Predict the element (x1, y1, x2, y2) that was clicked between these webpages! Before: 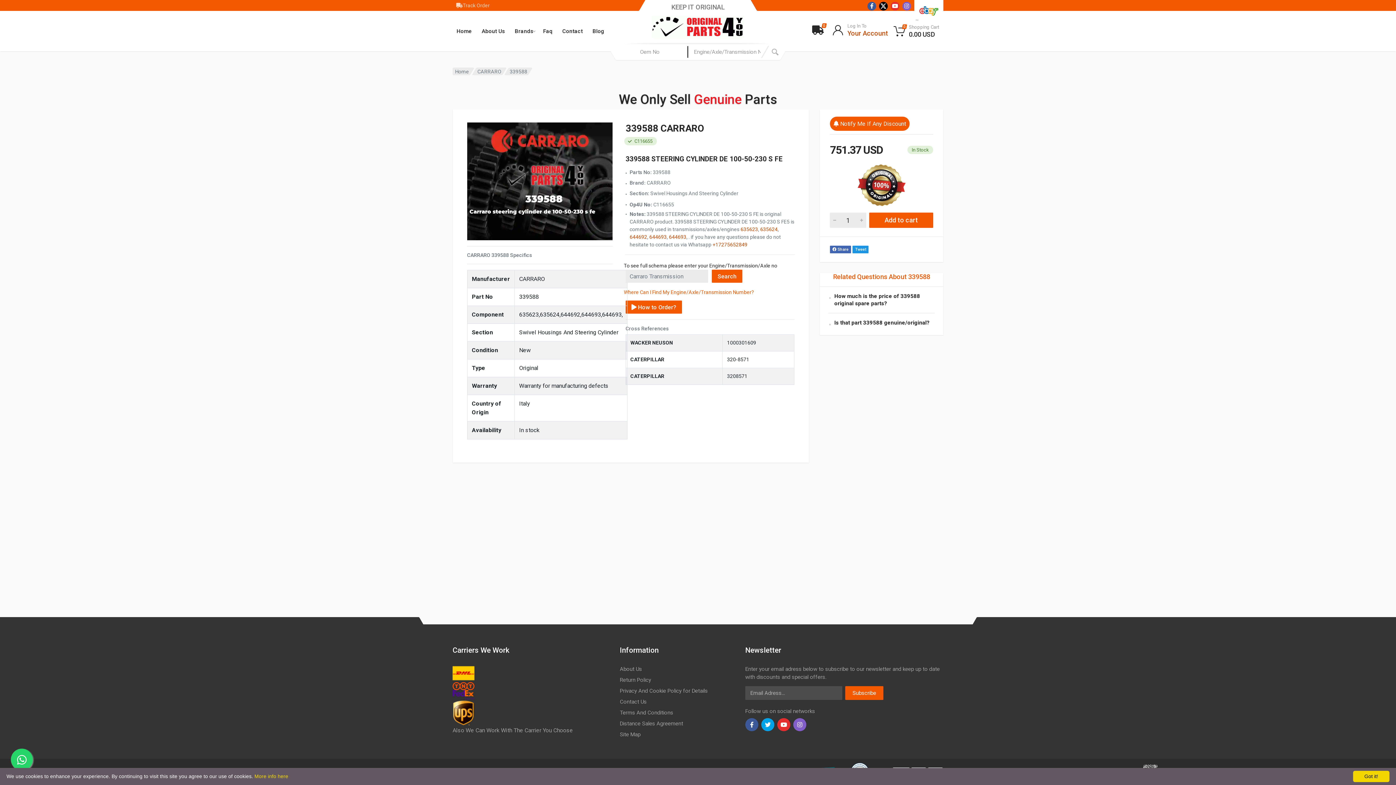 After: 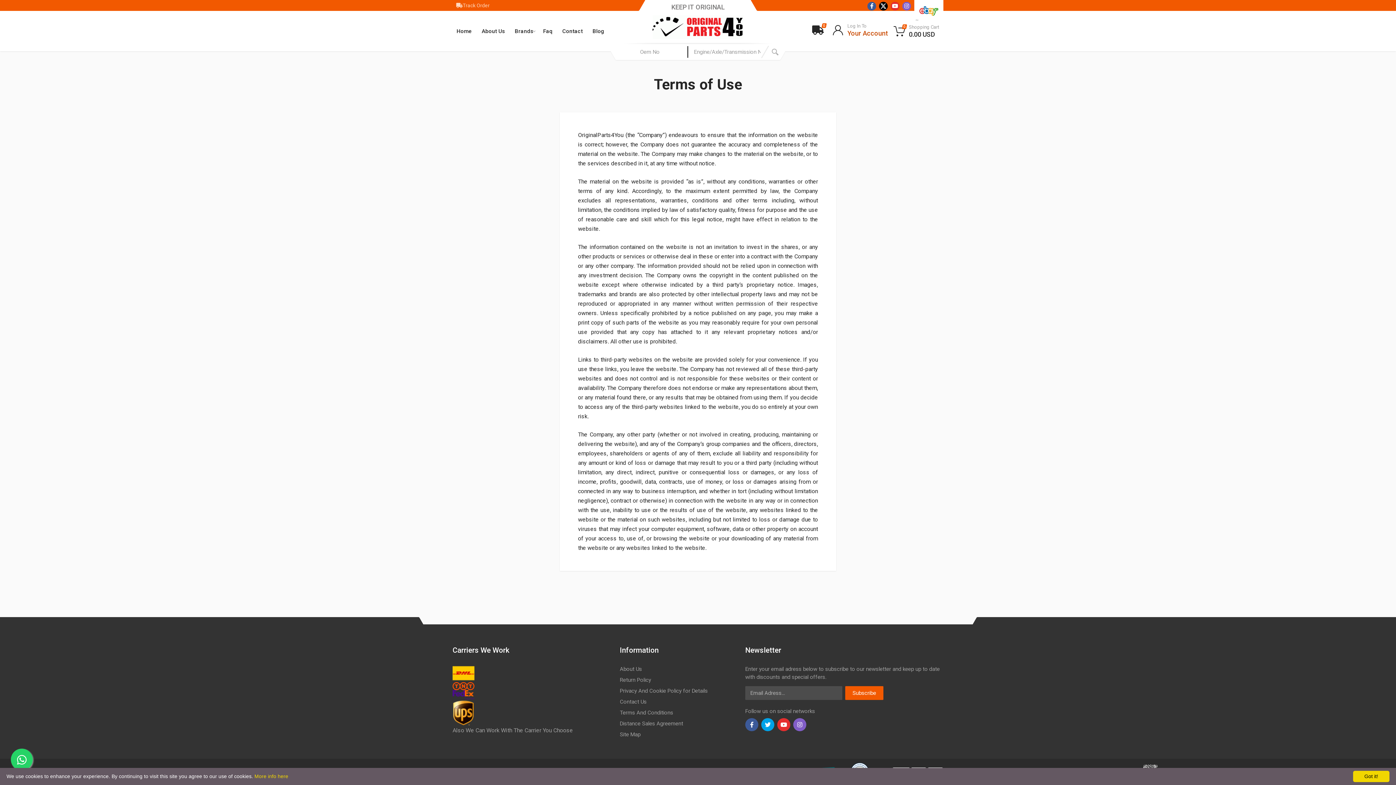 Action: label: Terms And Conditions bbox: (619, 709, 673, 716)